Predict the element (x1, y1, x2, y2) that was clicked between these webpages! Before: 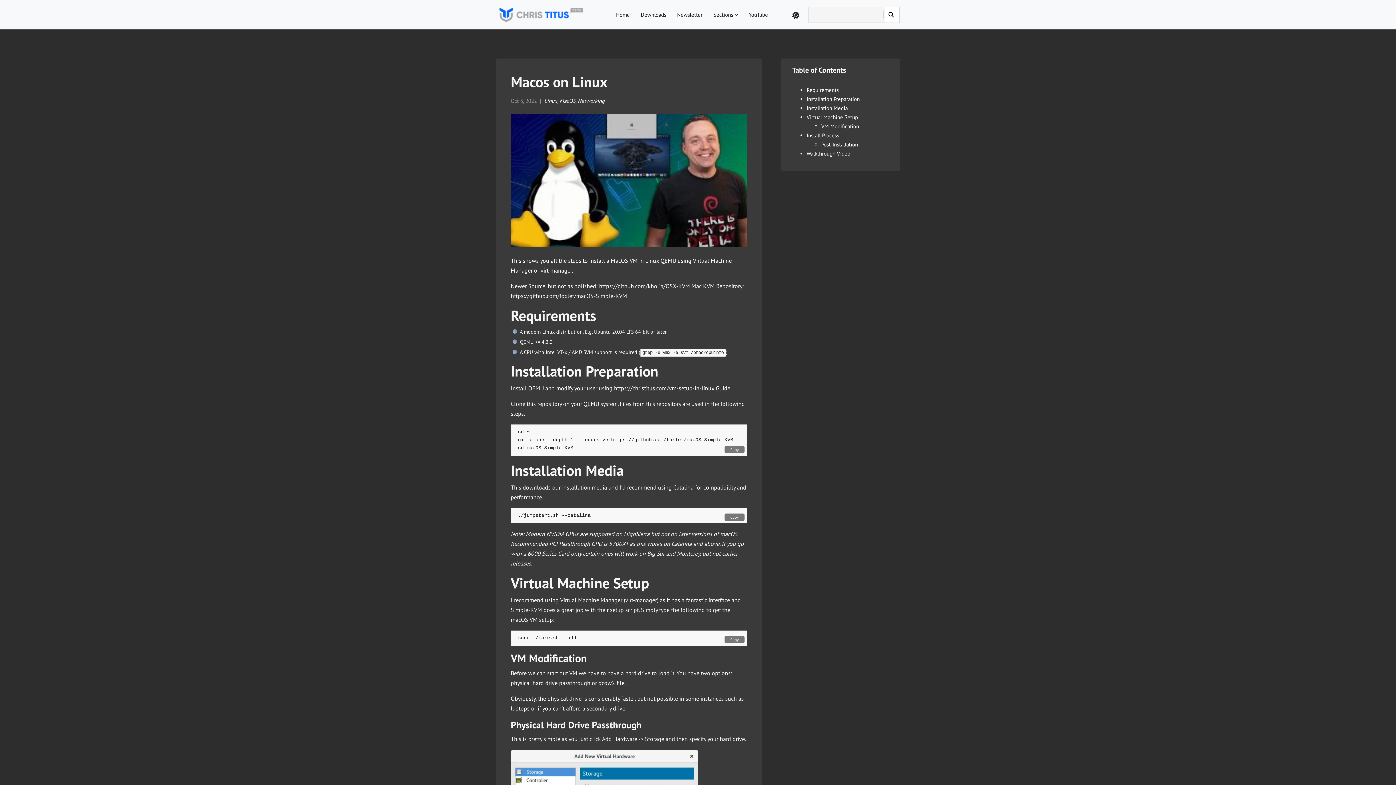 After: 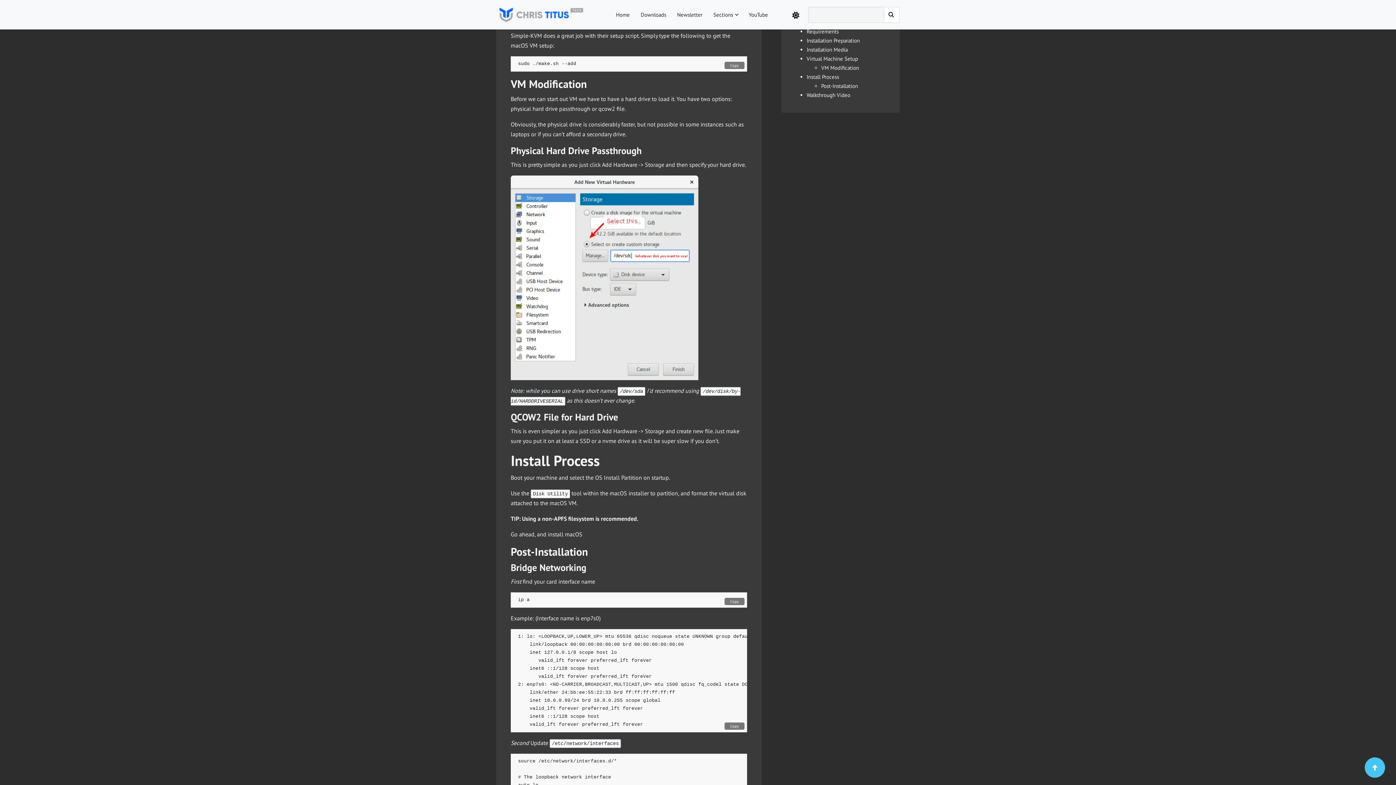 Action: label: Virtual Machine Setup bbox: (806, 113, 858, 120)